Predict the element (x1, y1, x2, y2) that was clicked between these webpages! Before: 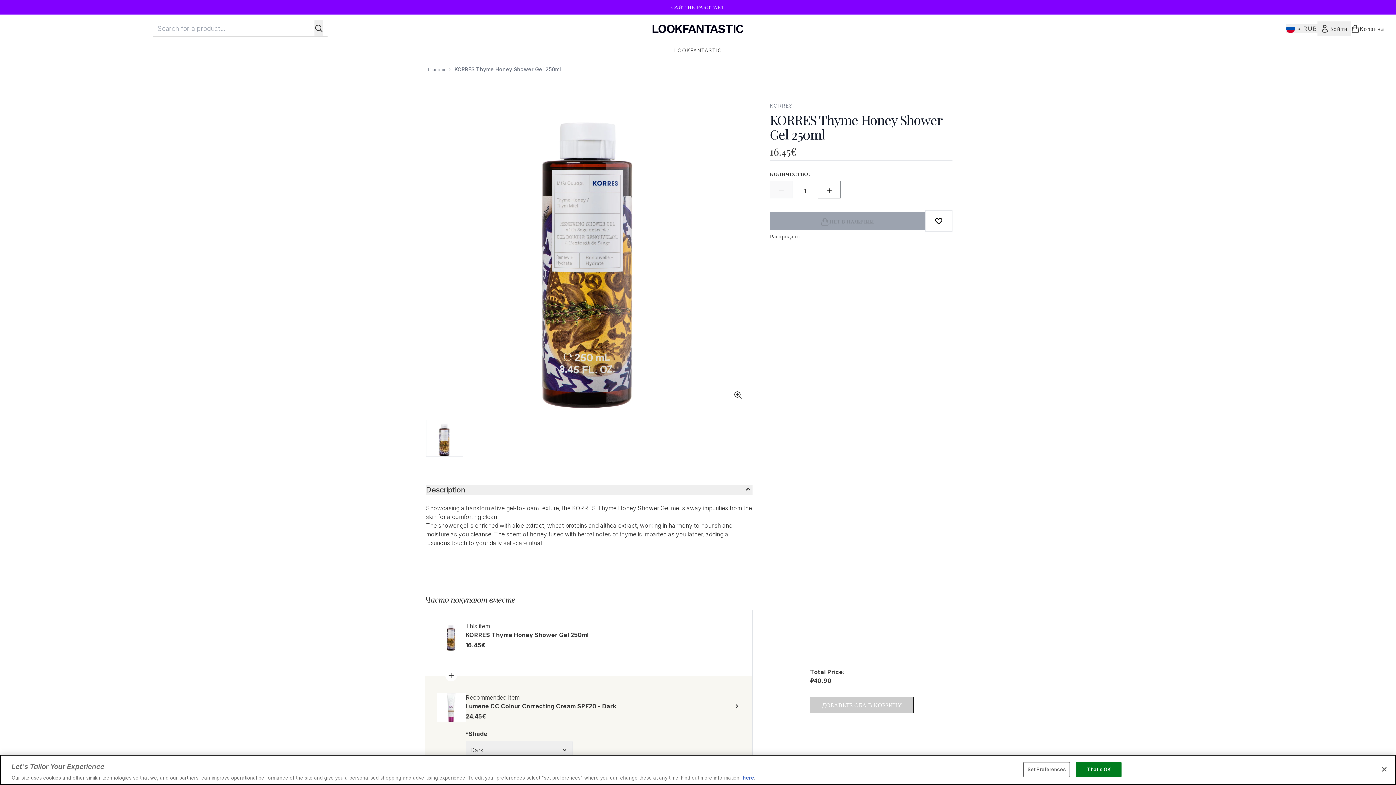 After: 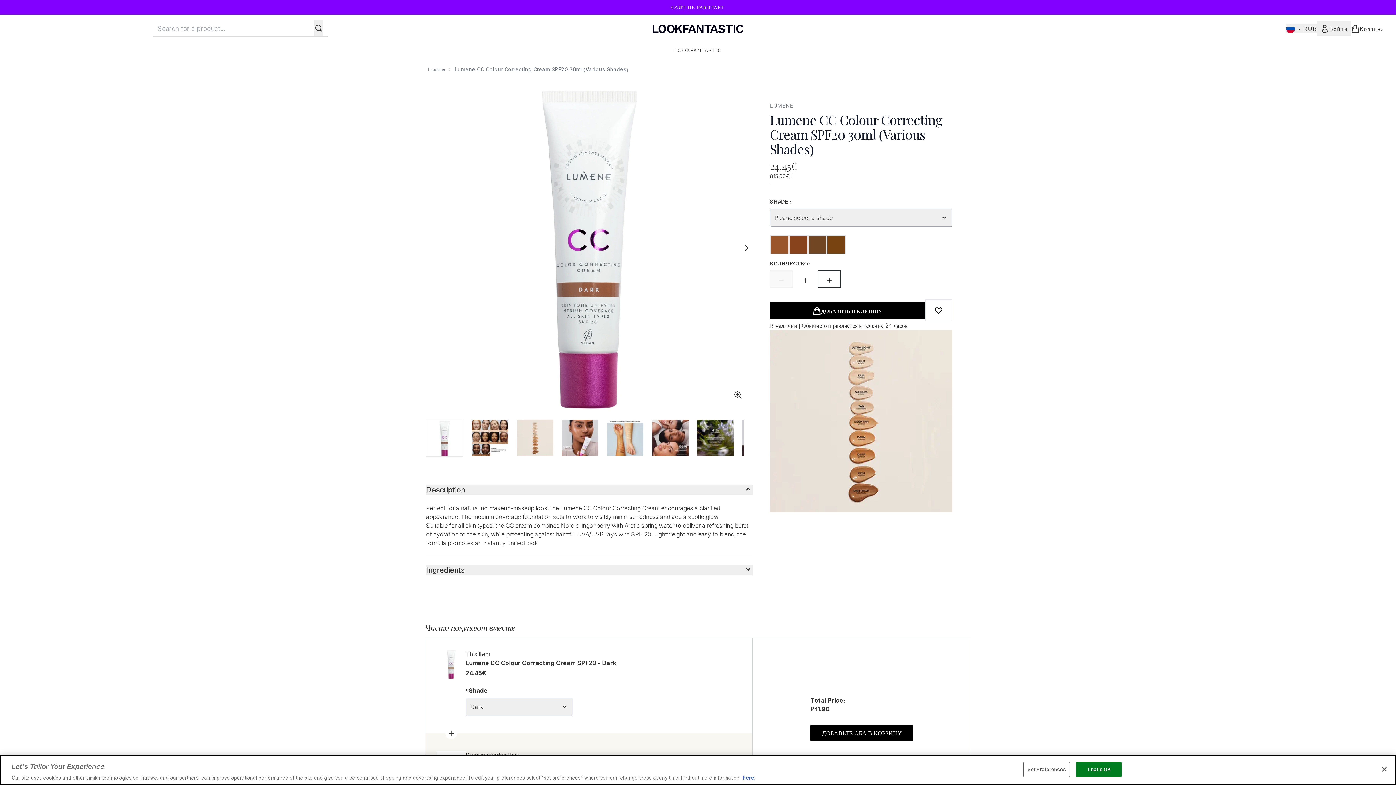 Action: label: Recommended Item
Lumene CC Colour Correcting Cream SPF20 - Dark

24.45€ bbox: (465, 693, 740, 720)